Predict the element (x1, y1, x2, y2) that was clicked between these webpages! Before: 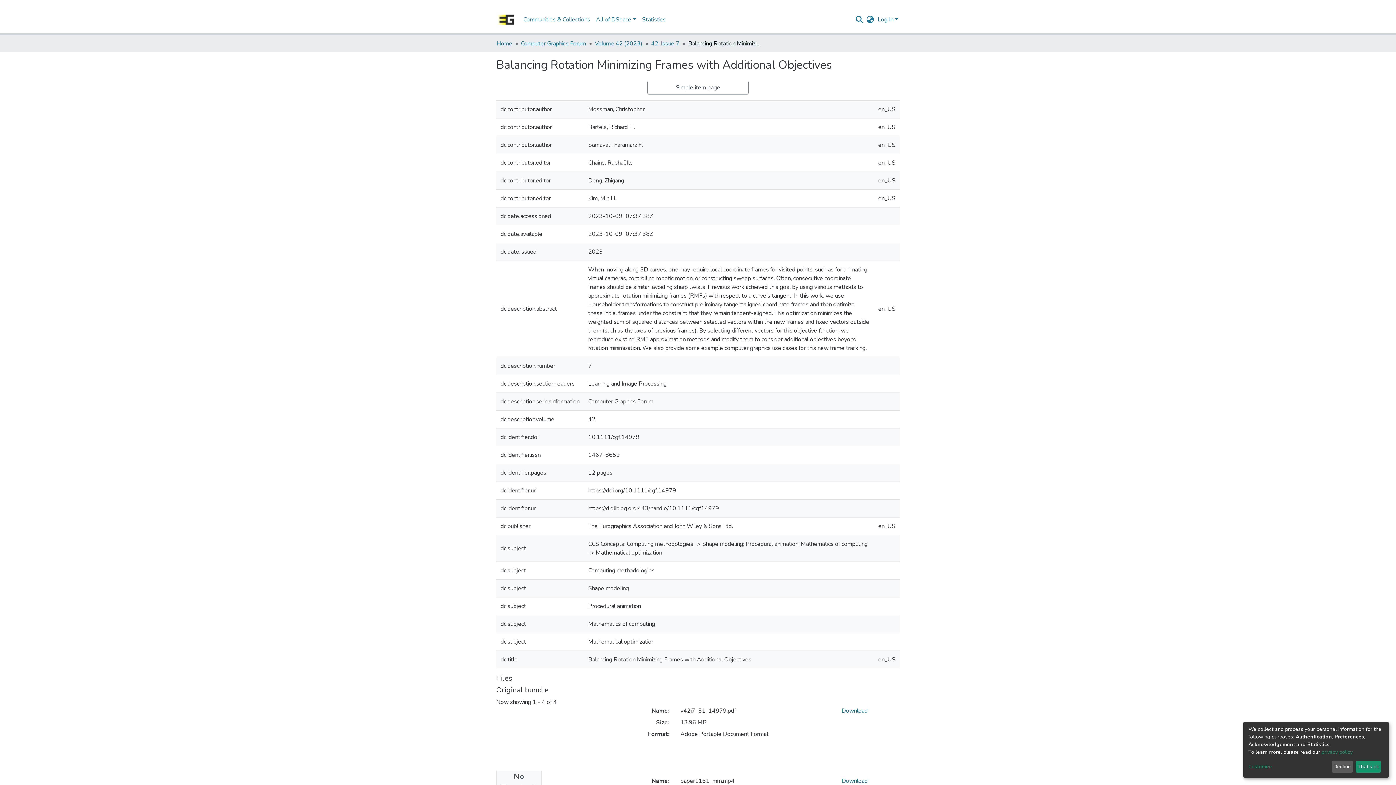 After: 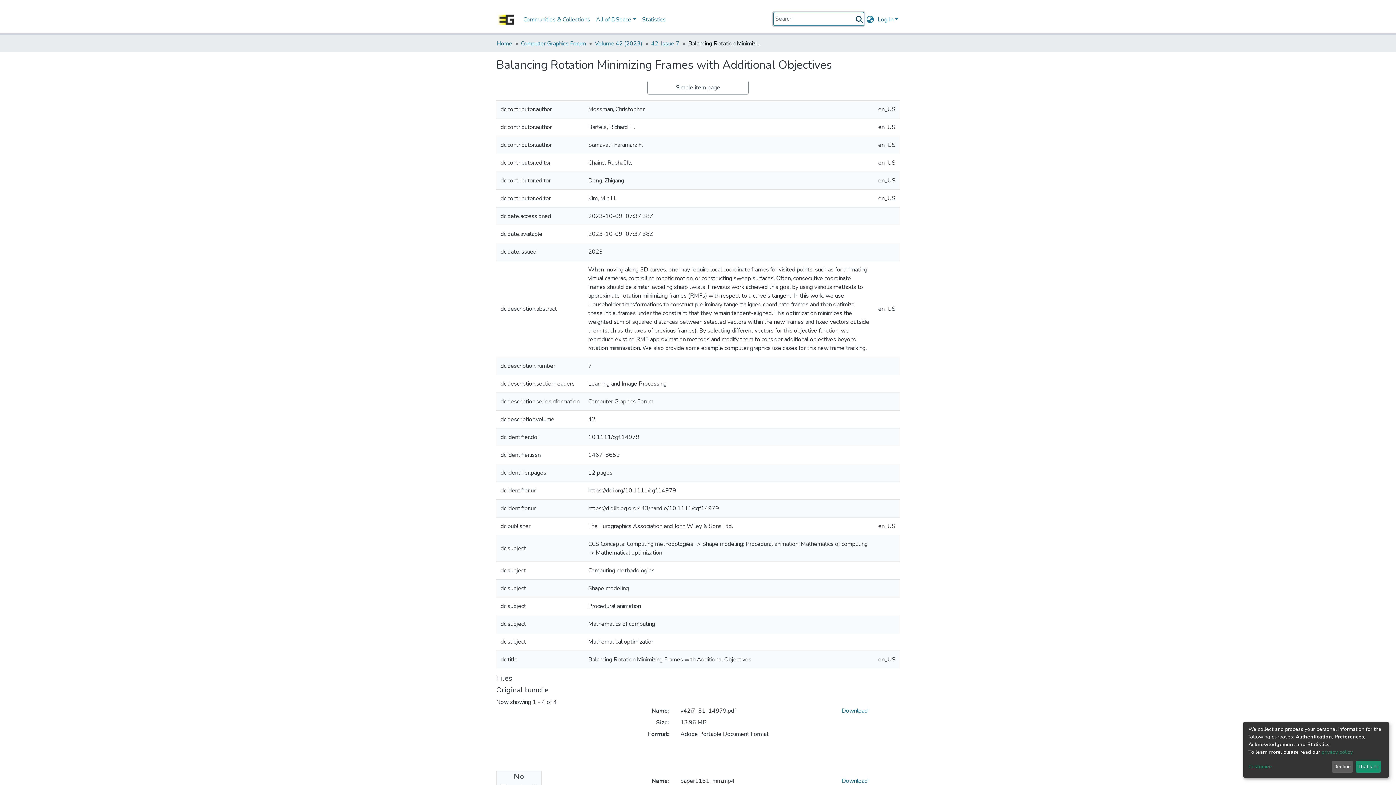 Action: label: Submit search bbox: (854, 14, 864, 24)